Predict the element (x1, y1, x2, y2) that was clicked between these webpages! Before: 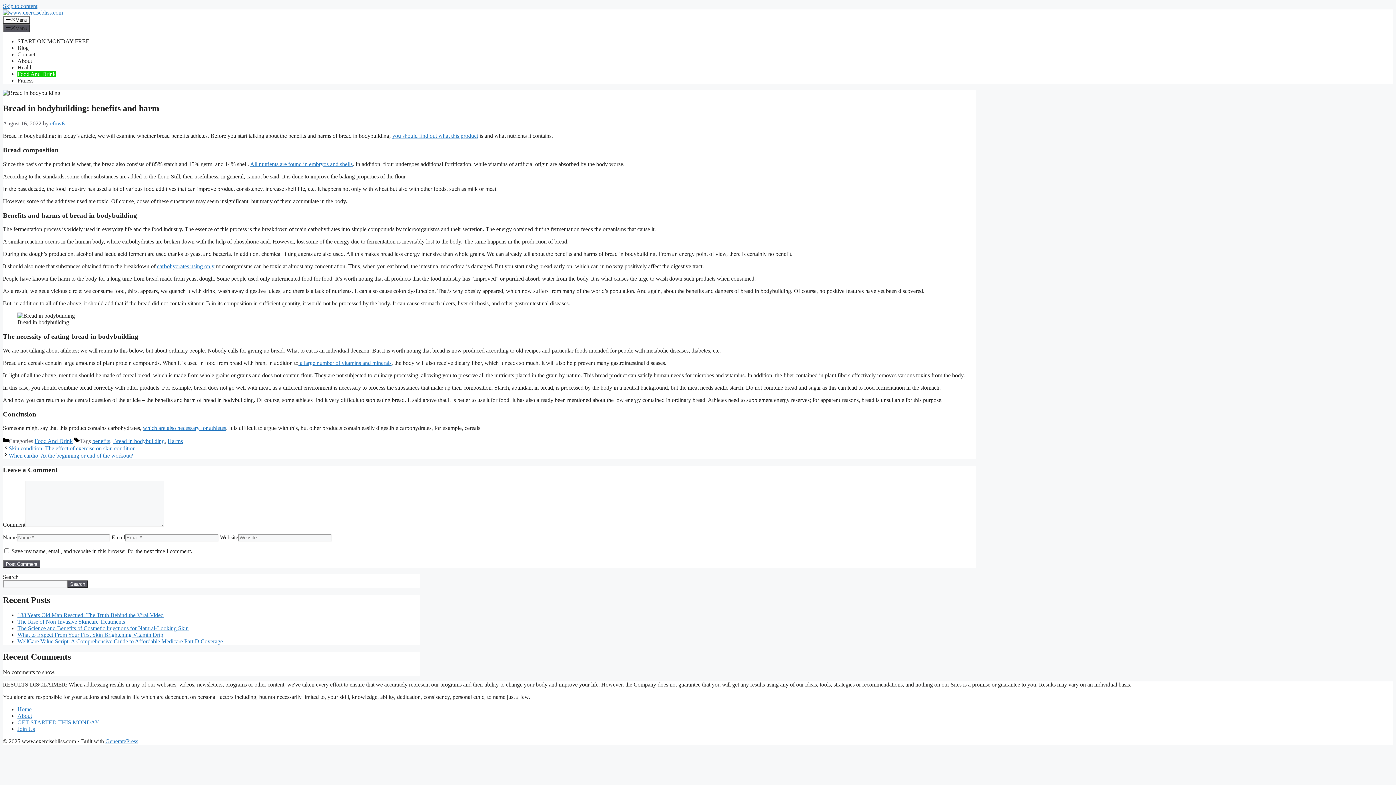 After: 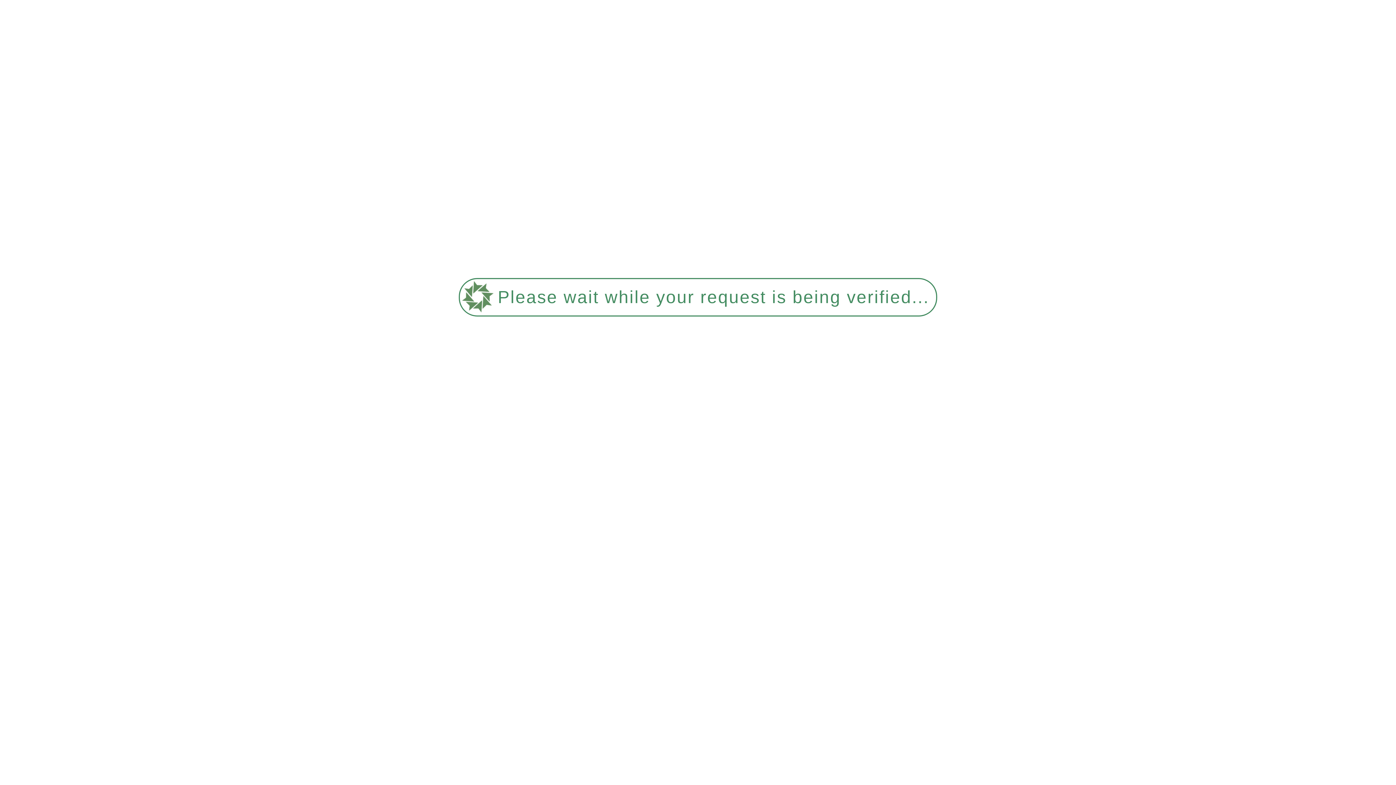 Action: label: Harms bbox: (167, 438, 182, 444)